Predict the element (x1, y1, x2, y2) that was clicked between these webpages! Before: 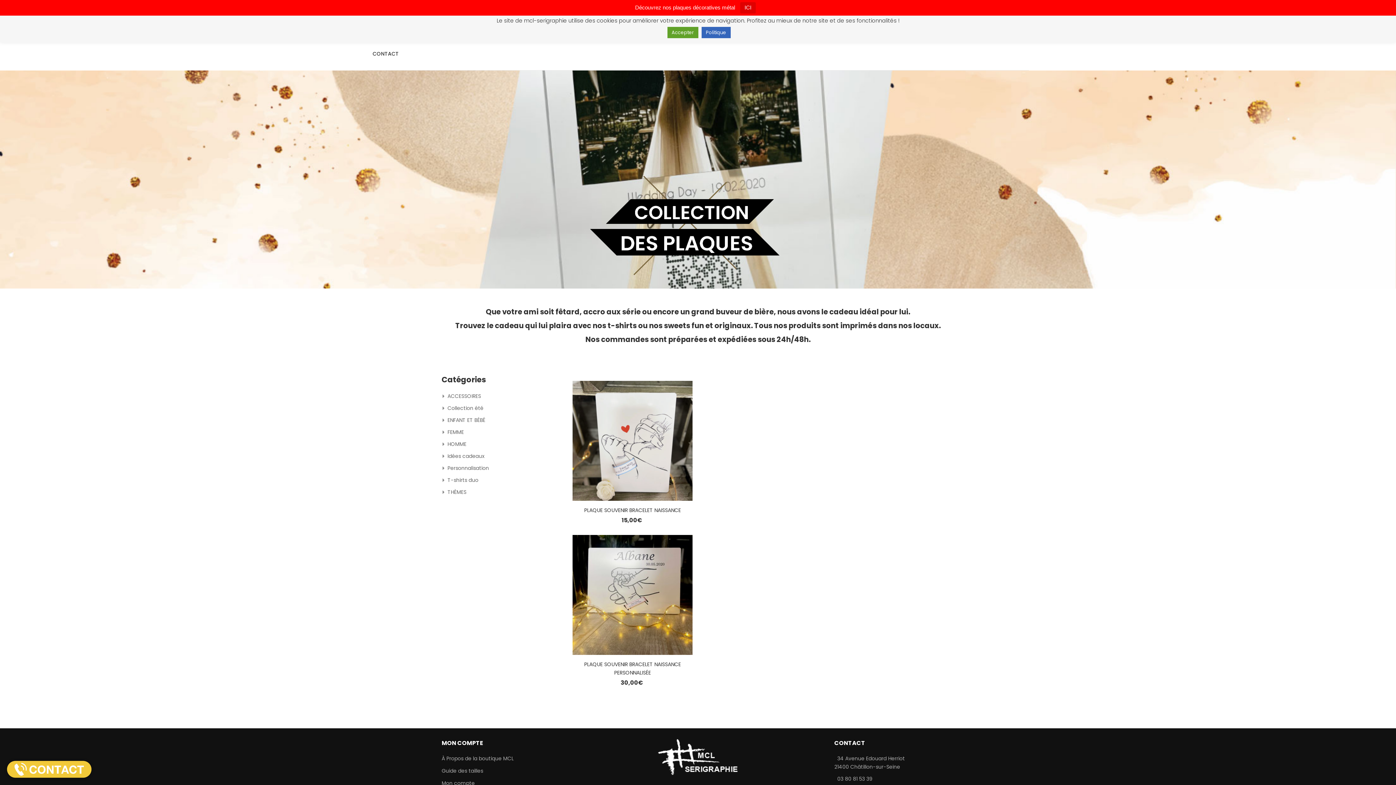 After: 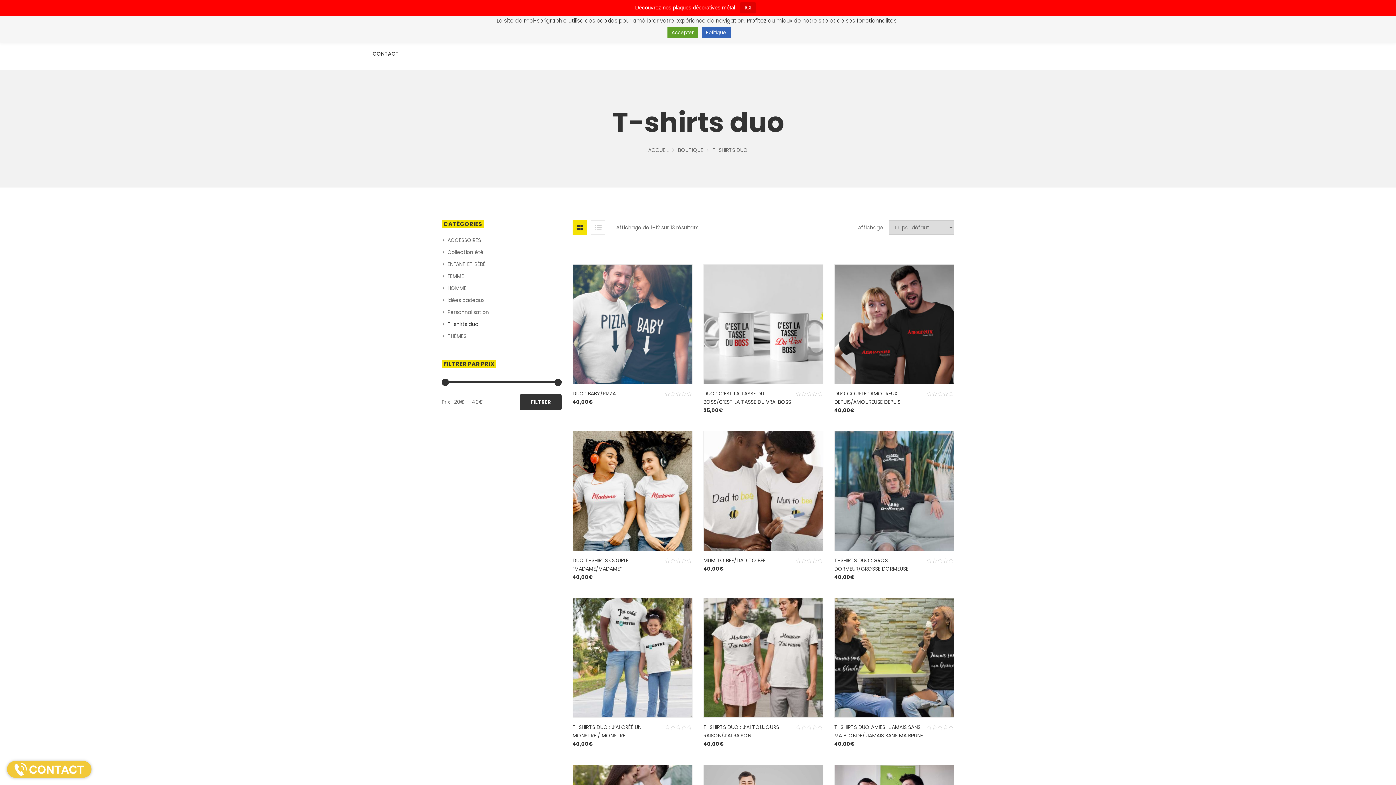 Action: bbox: (441, 476, 478, 484) label: T-shirts duo